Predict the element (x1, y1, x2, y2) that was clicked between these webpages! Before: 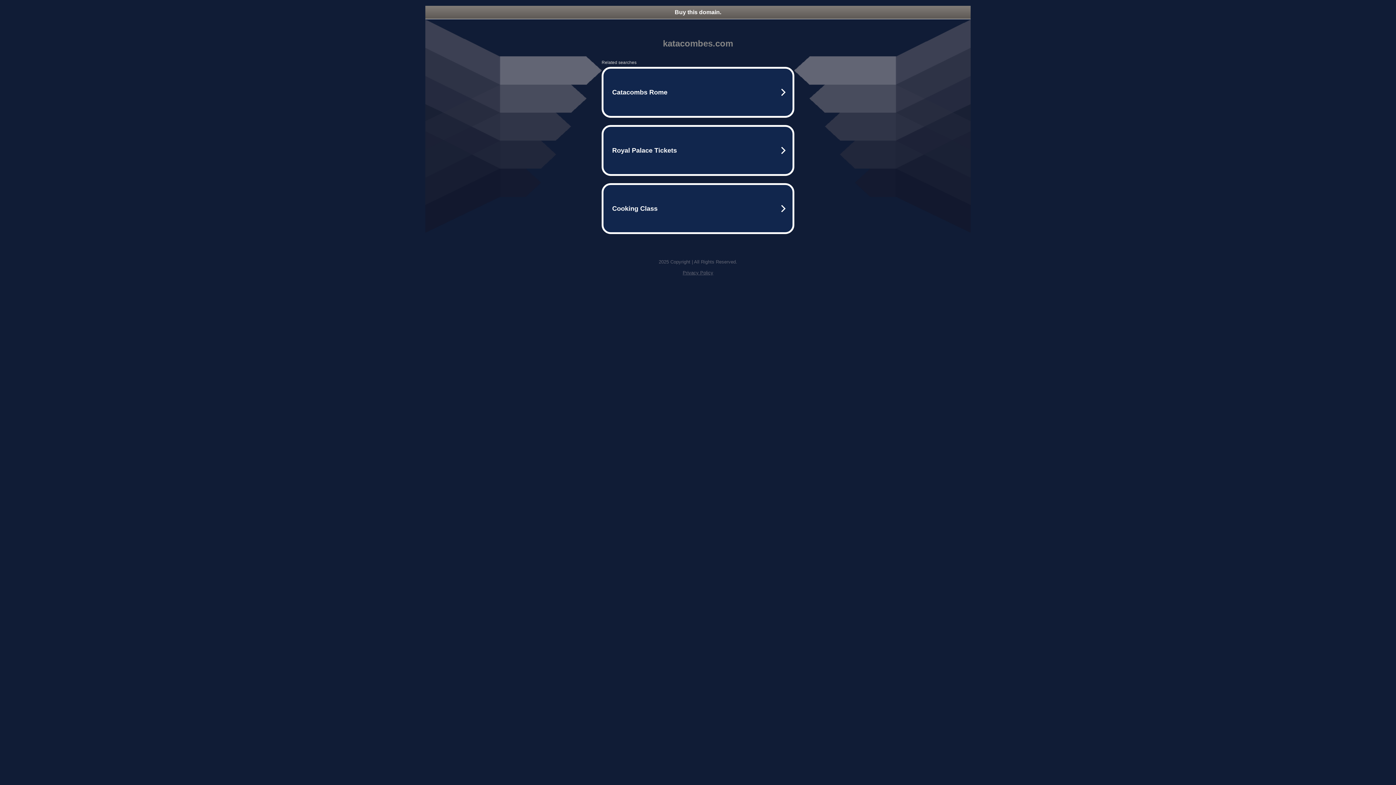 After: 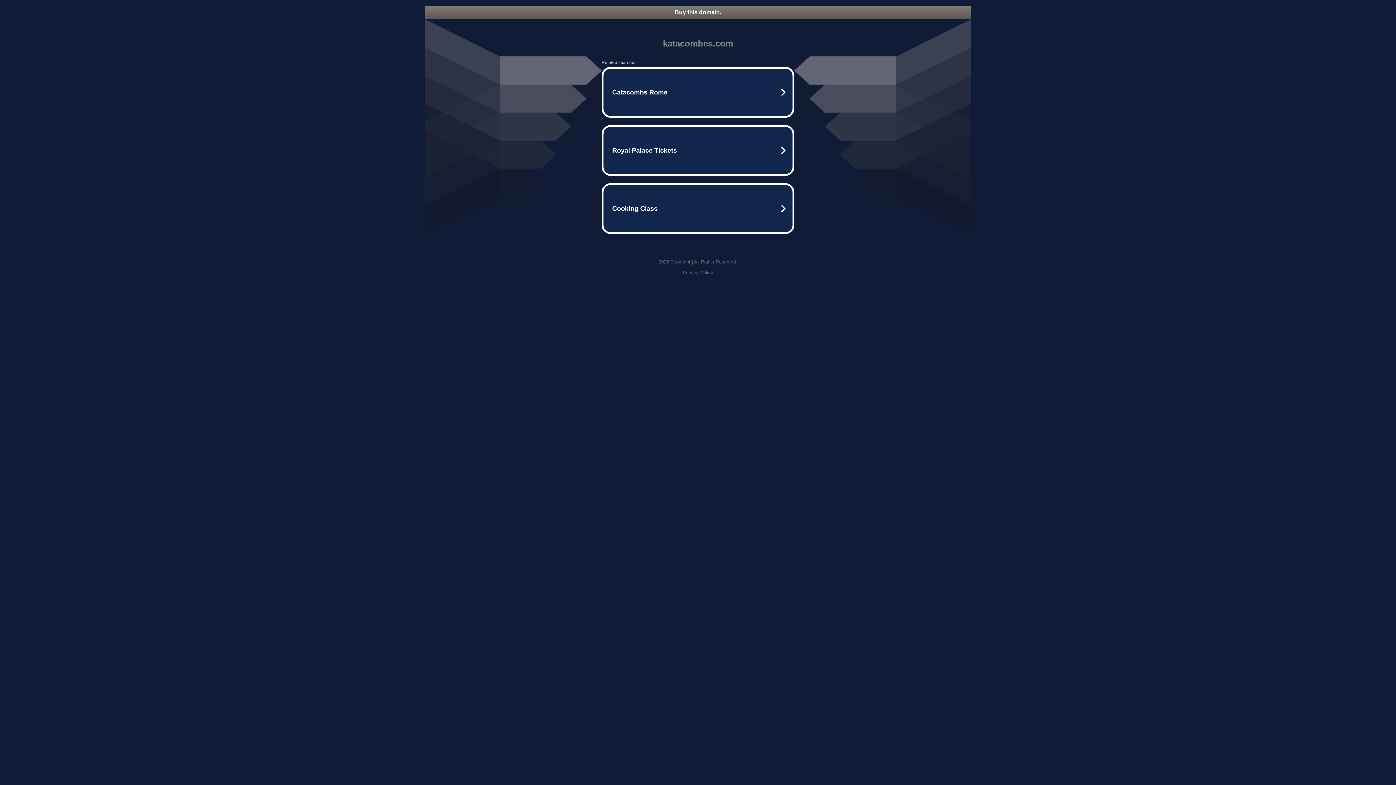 Action: bbox: (425, 5, 970, 18) label: Buy this domain.